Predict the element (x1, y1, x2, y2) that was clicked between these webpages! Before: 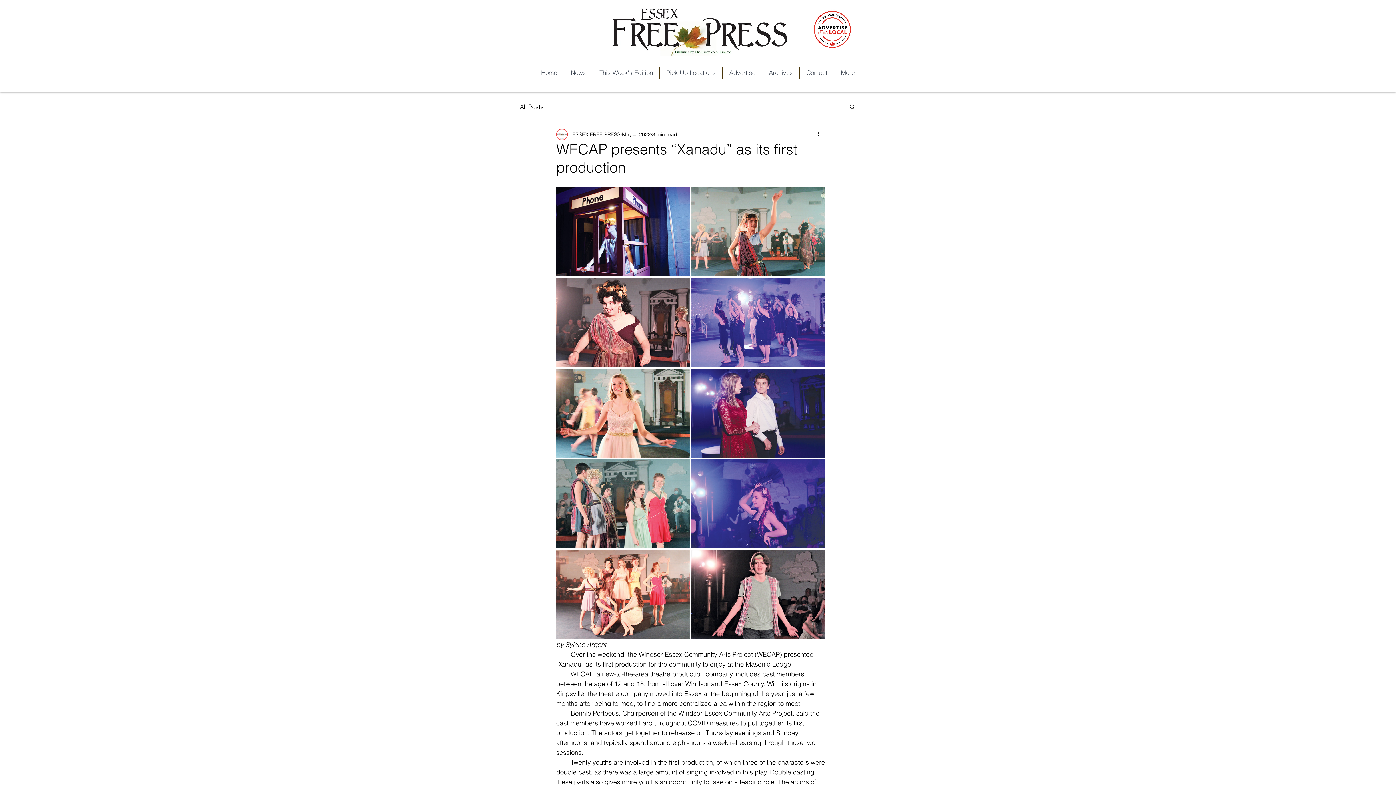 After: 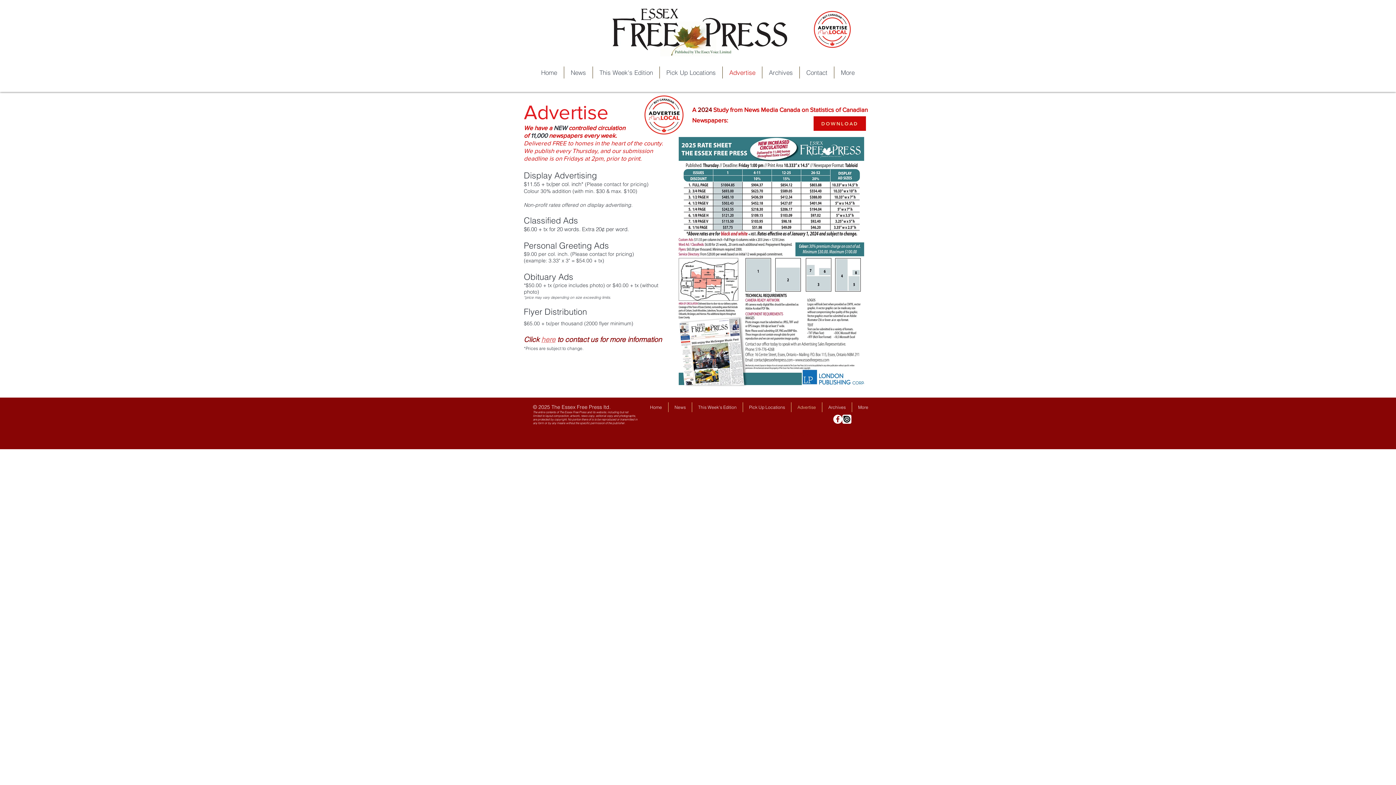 Action: bbox: (812, 7, 853, 51)